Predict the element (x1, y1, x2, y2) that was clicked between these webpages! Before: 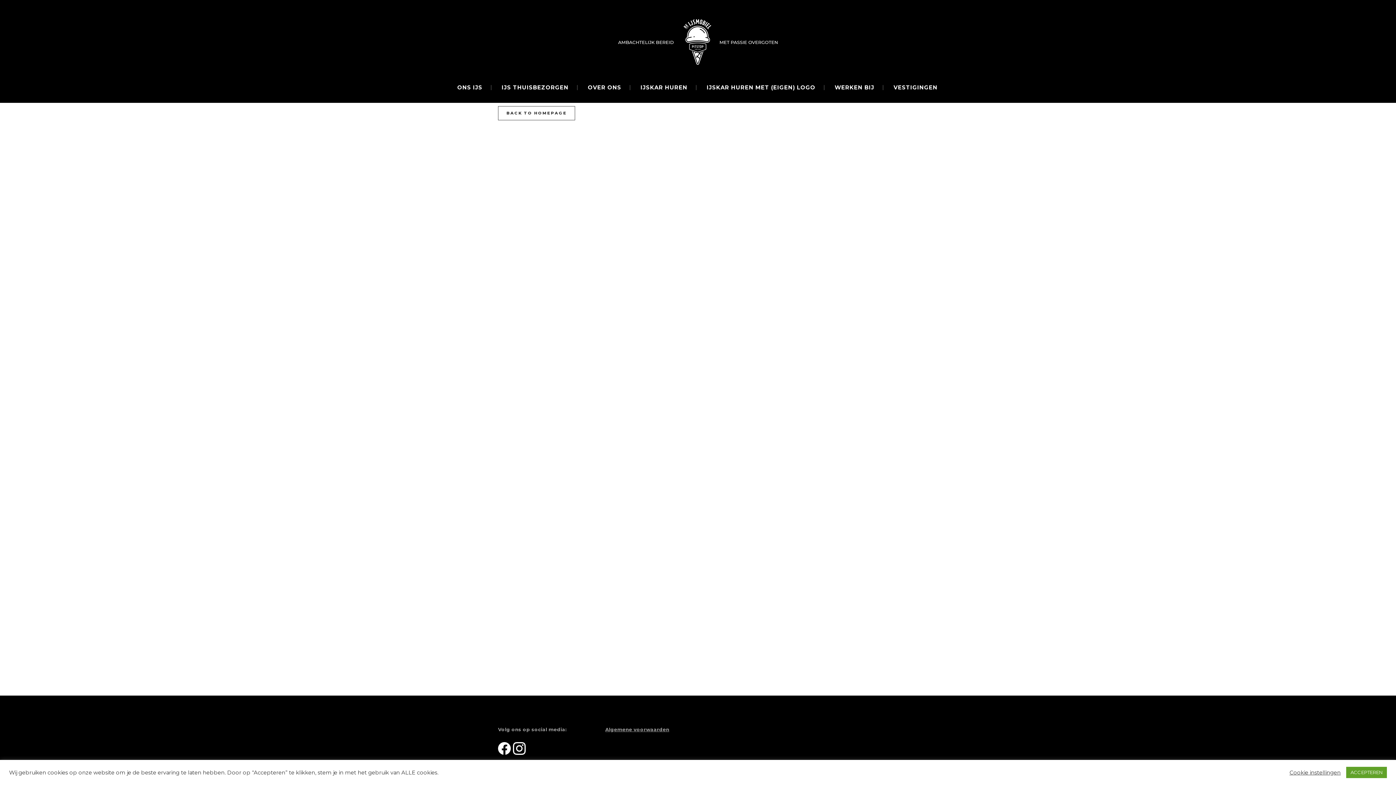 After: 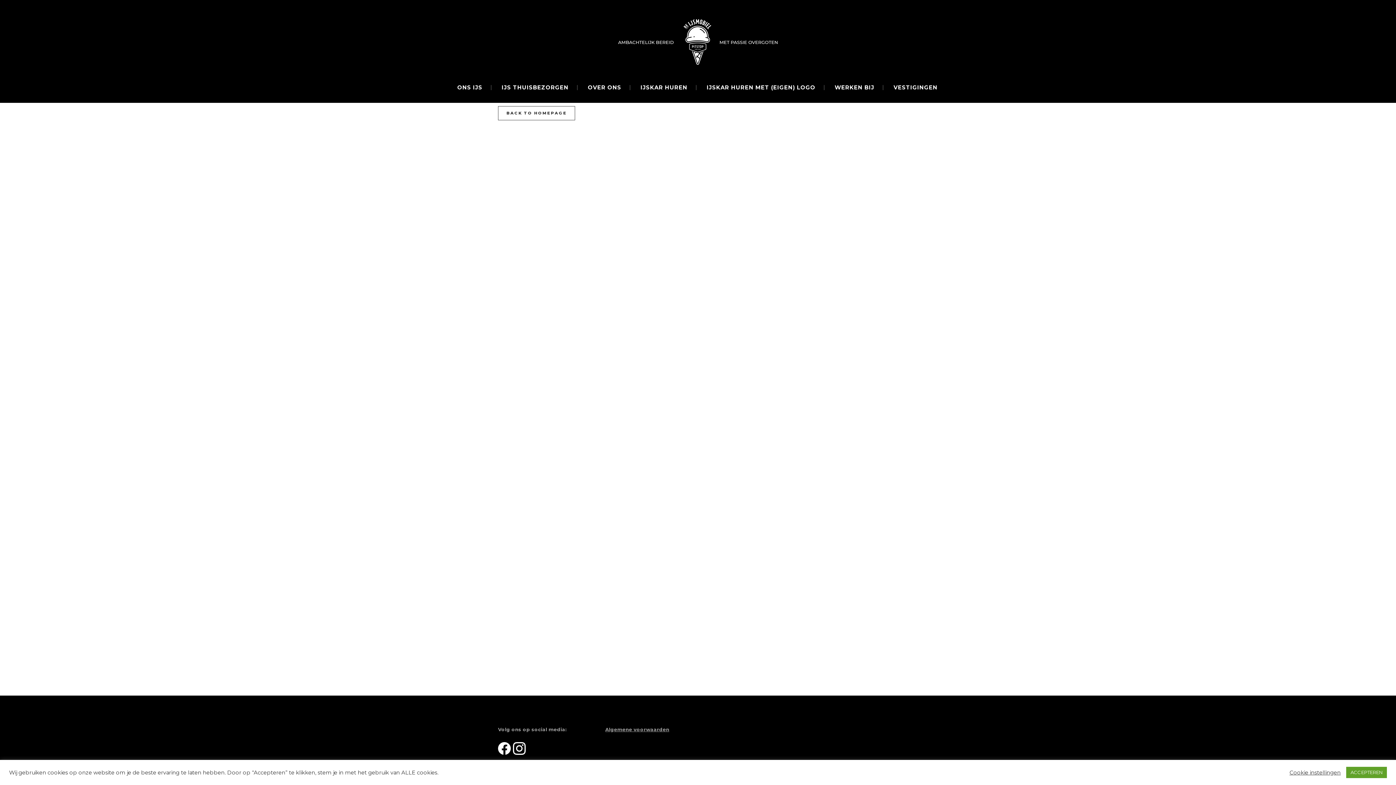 Action: bbox: (498, 750, 510, 756)